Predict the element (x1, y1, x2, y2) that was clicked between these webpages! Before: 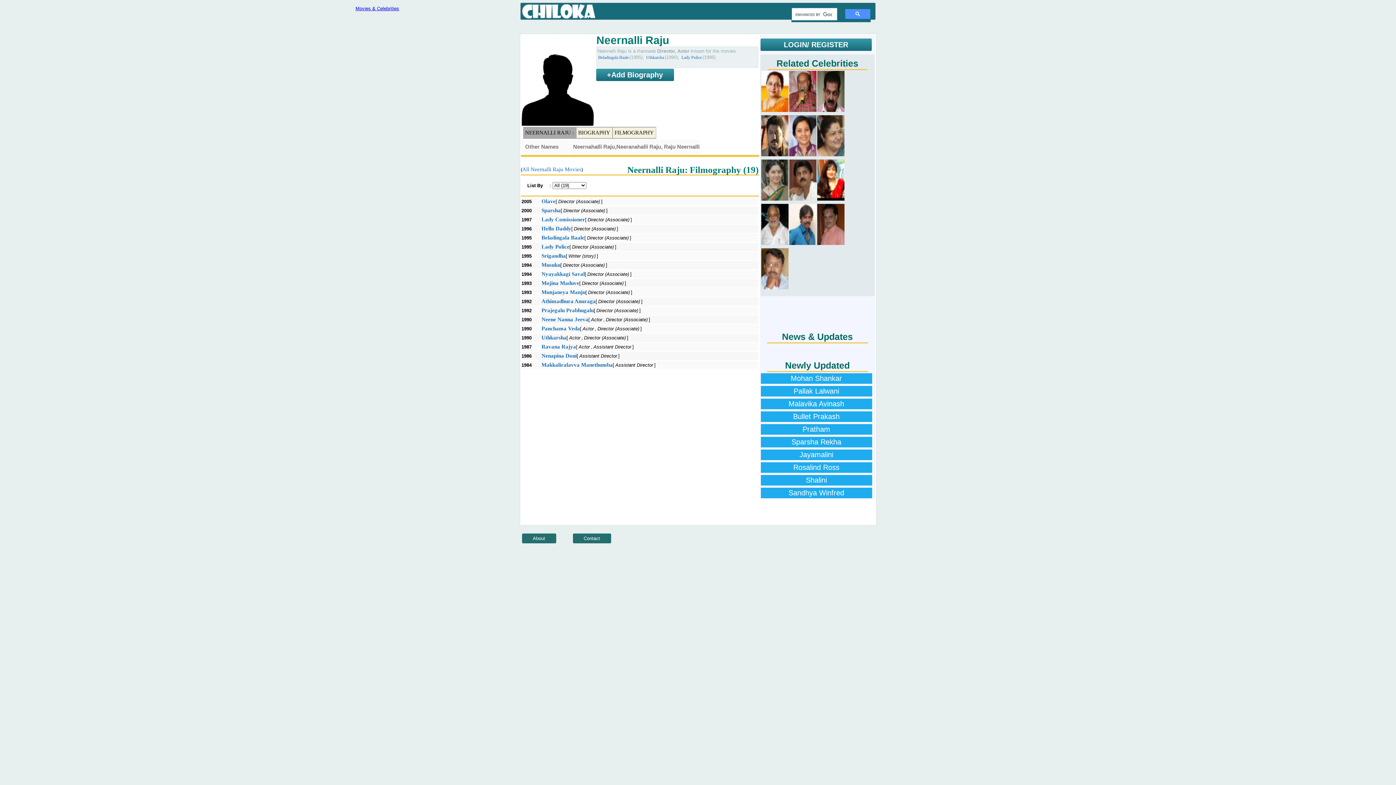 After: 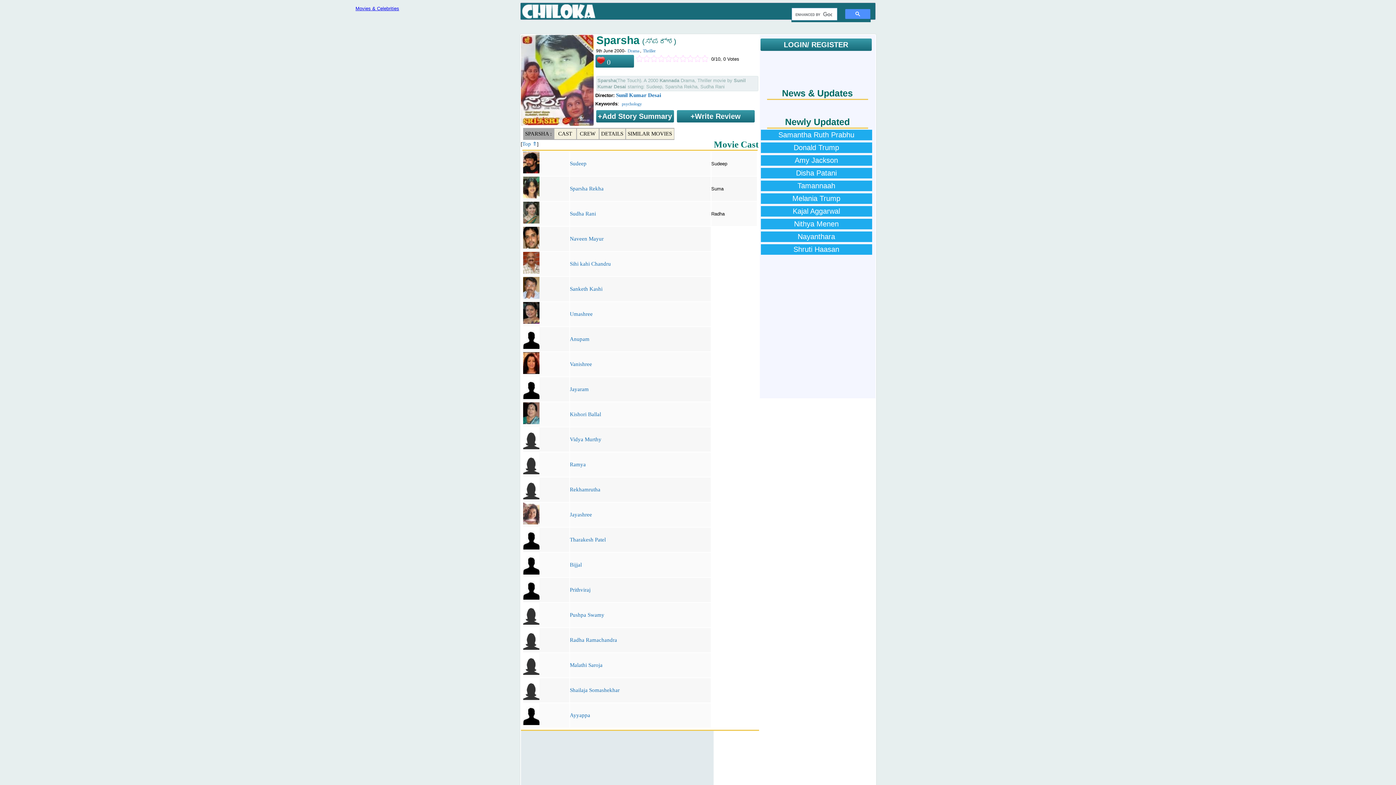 Action: bbox: (541, 207, 560, 213) label: Sparsha